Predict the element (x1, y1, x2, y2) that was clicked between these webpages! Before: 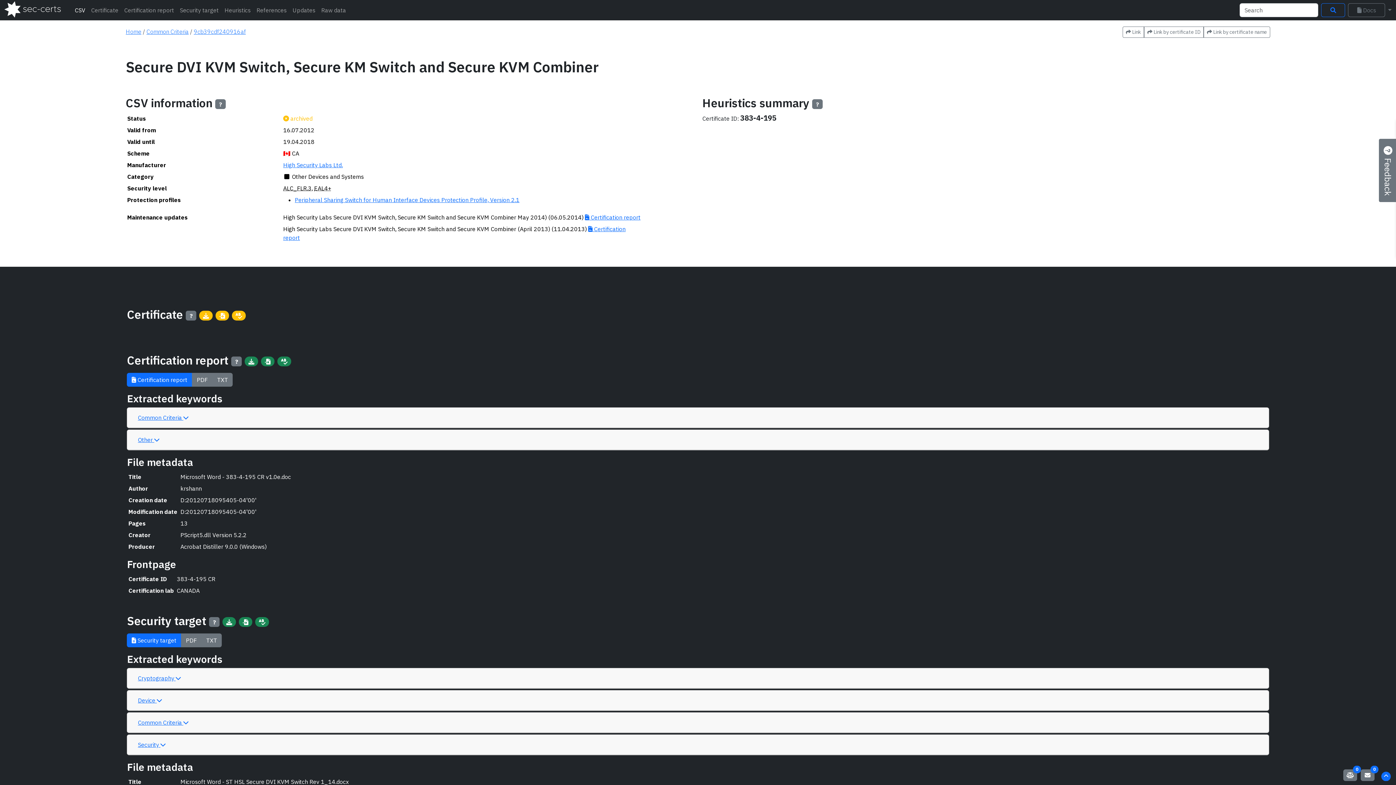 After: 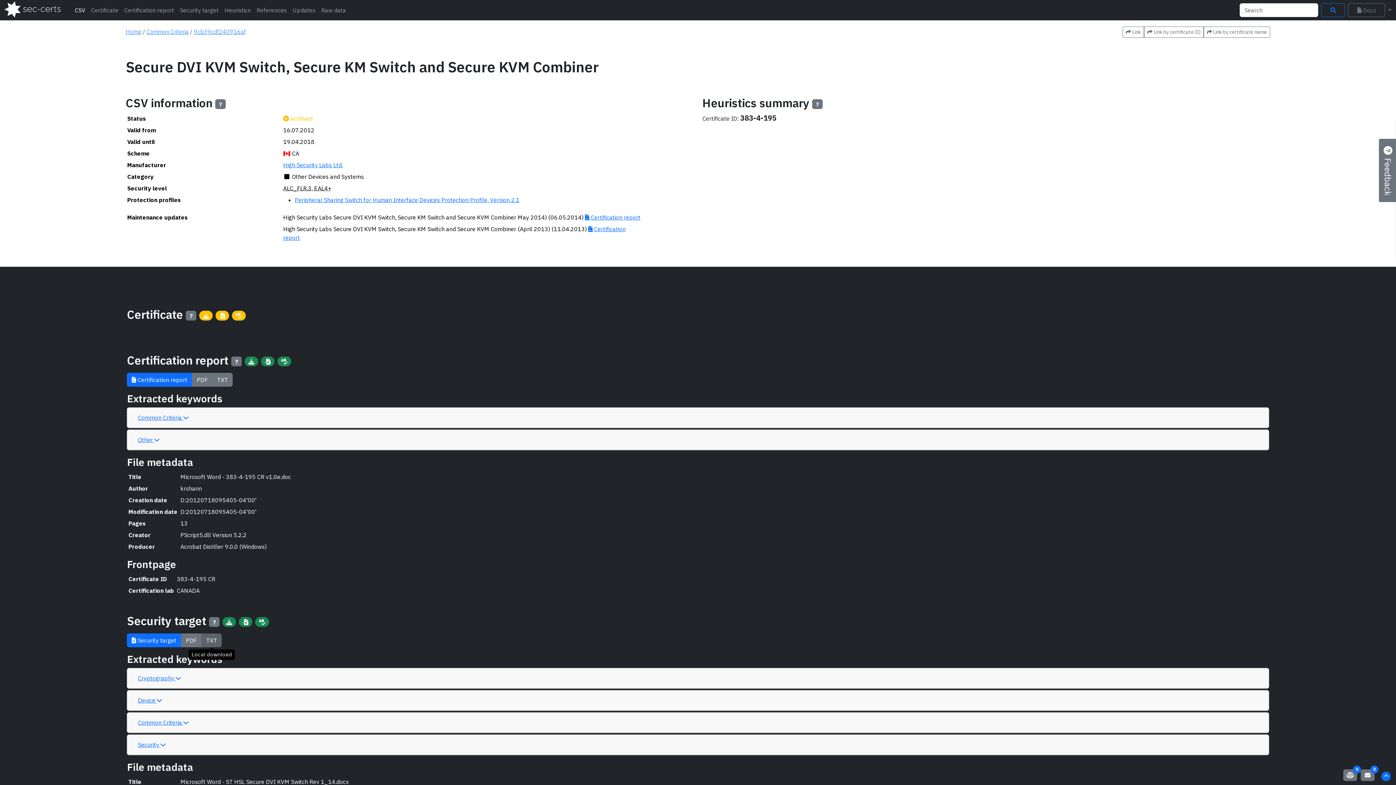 Action: label: TXT bbox: (201, 633, 221, 647)